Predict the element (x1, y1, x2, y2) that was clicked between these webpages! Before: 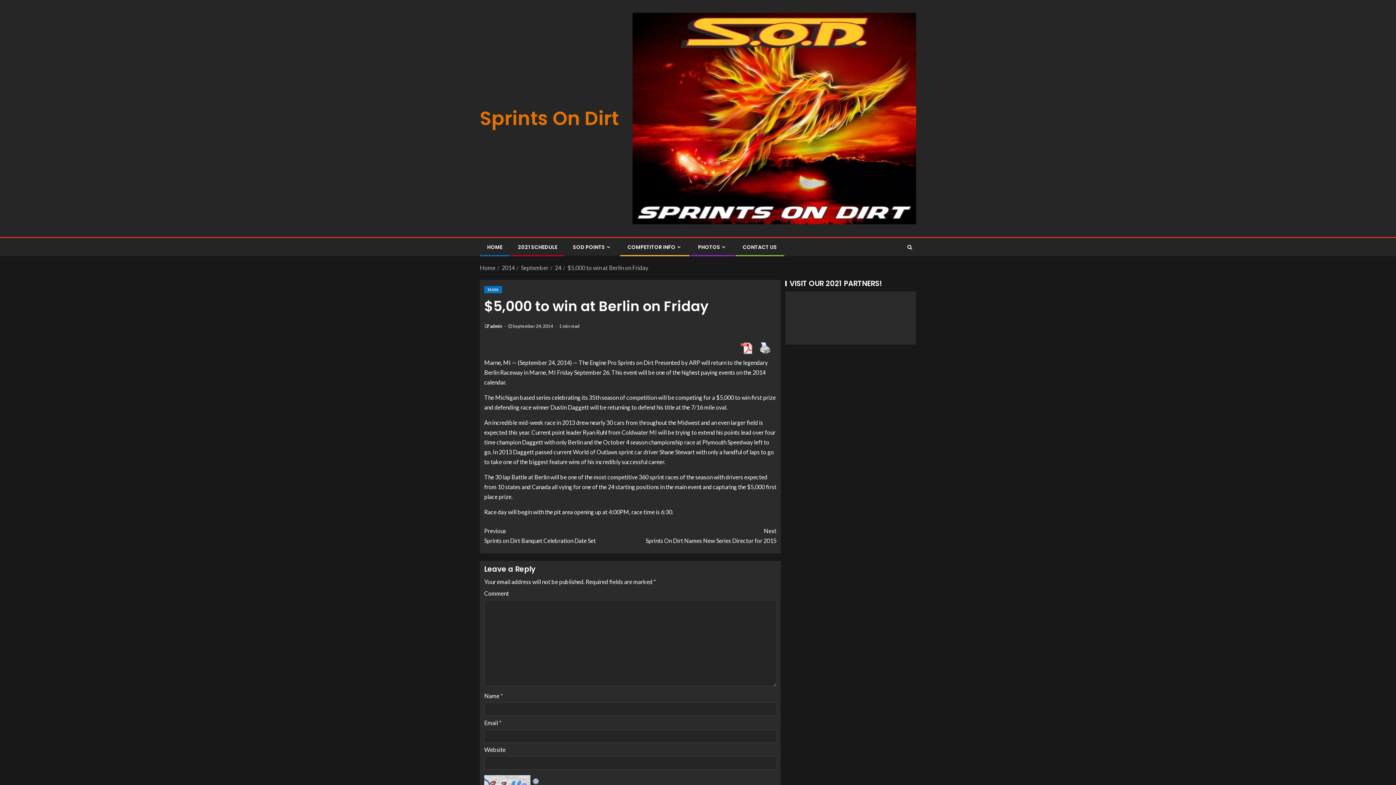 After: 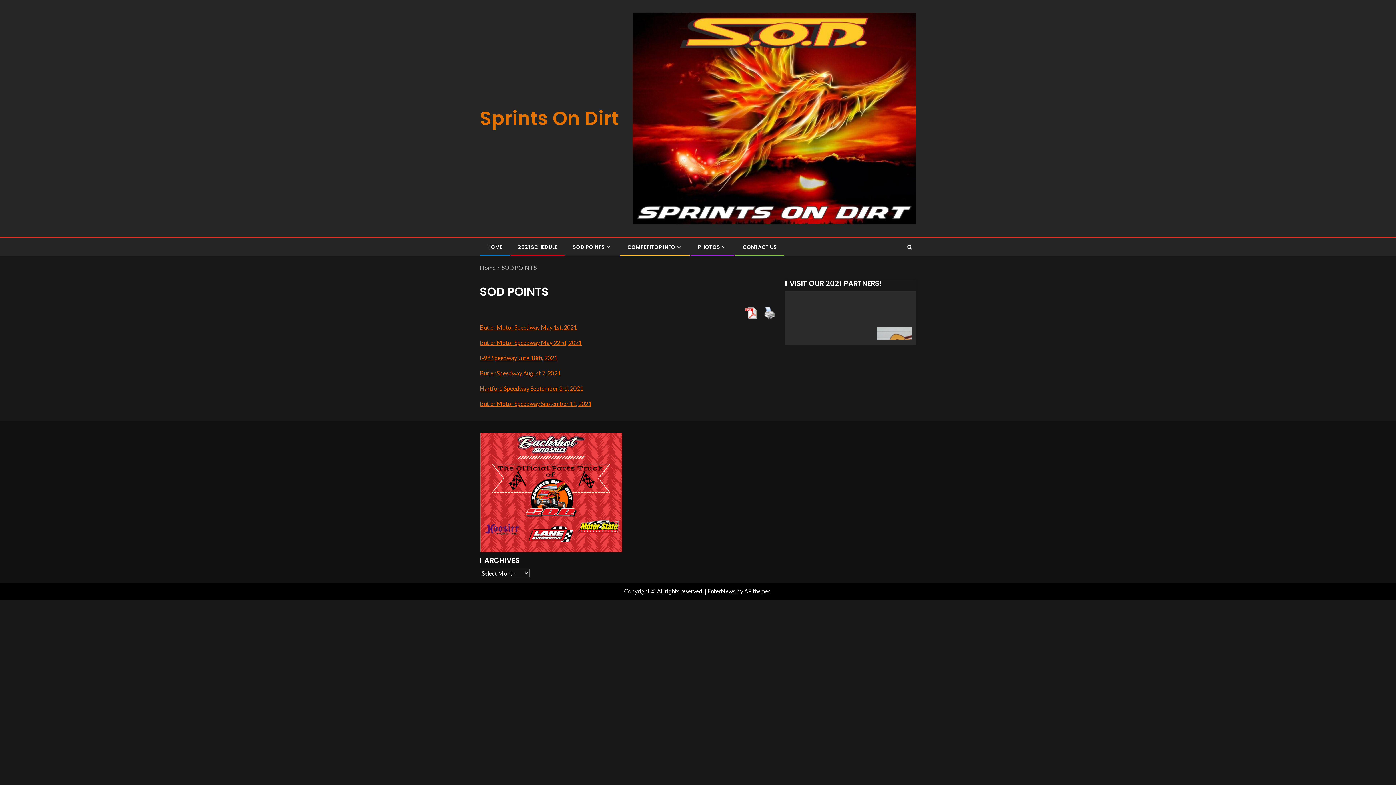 Action: bbox: (573, 243, 612, 250) label: SOD POINTS